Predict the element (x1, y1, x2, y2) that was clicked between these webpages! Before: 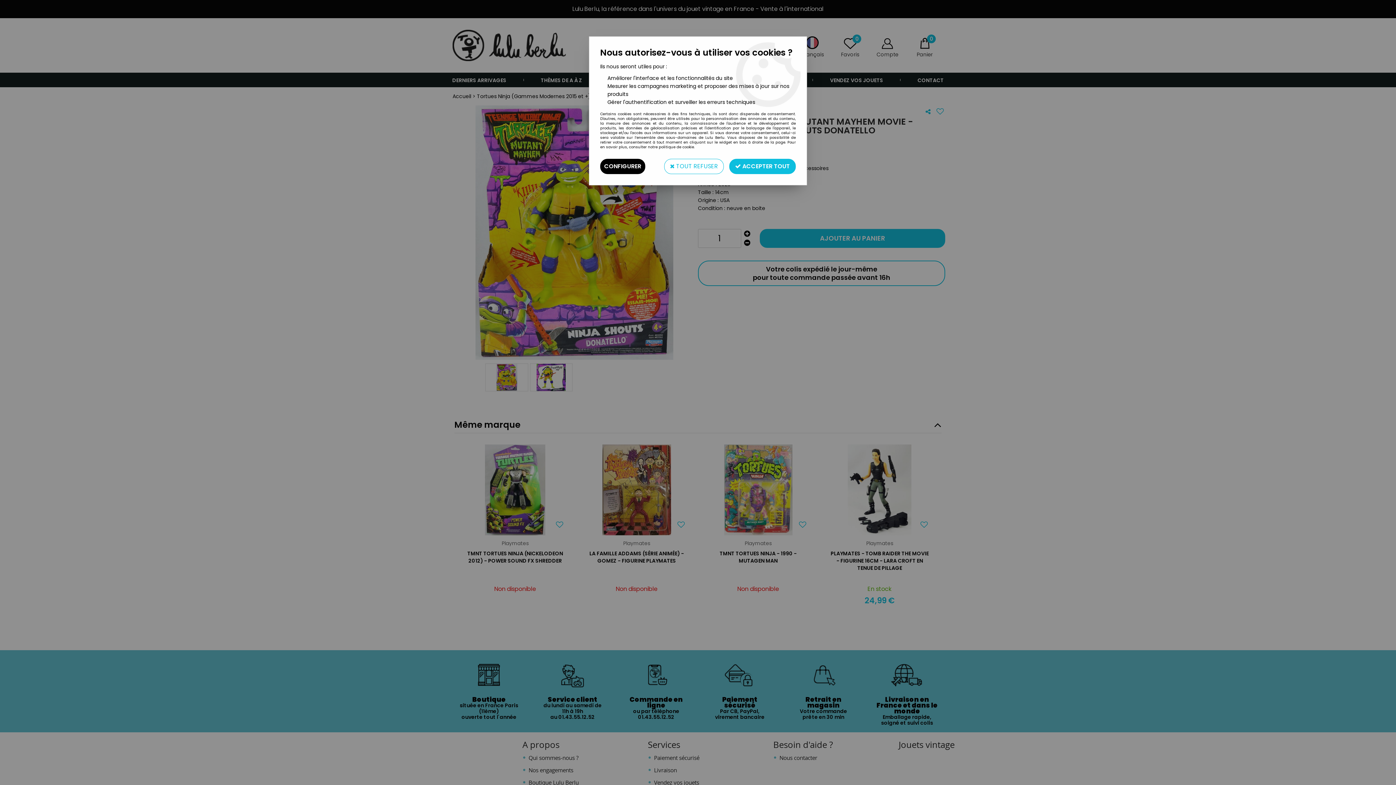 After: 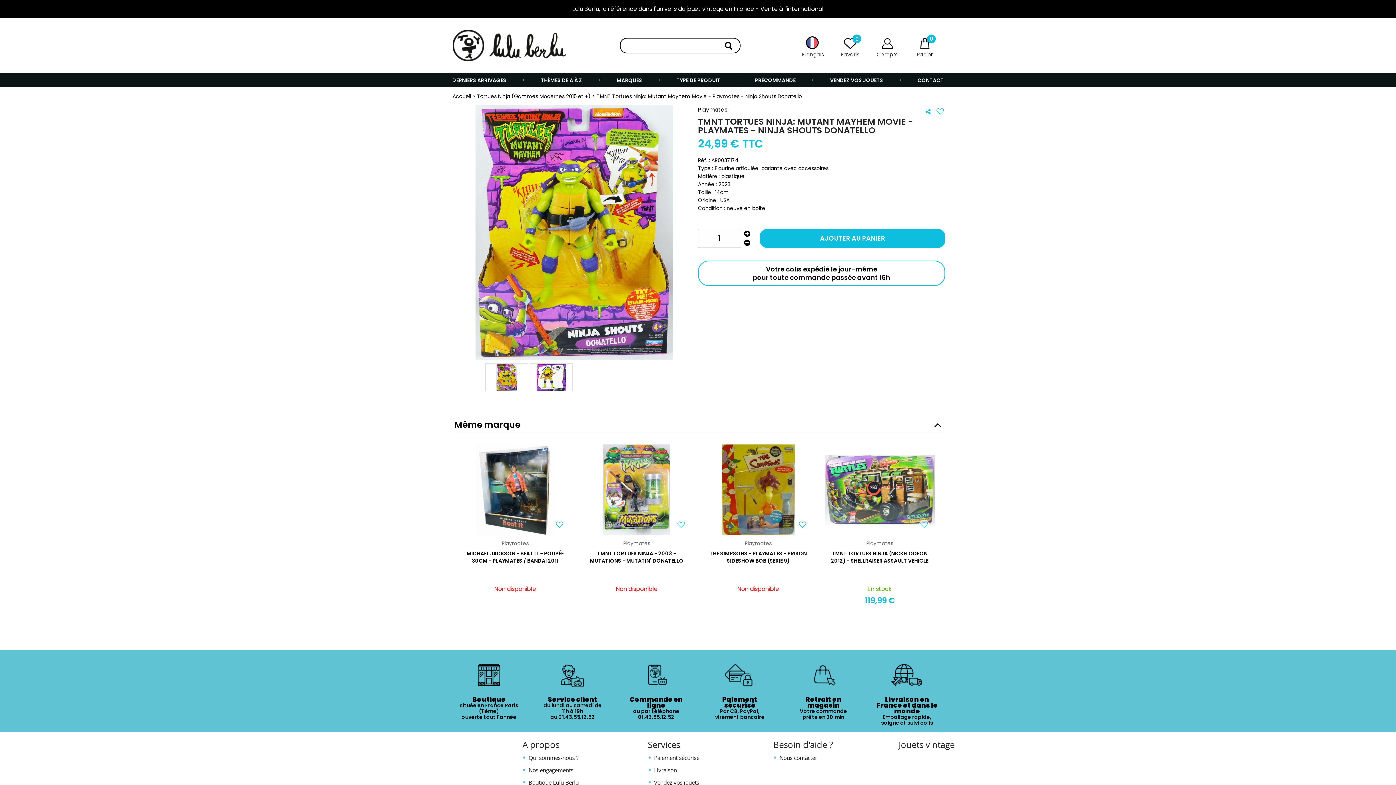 Action: label:  ACCEPTER TOUT bbox: (729, 158, 796, 174)